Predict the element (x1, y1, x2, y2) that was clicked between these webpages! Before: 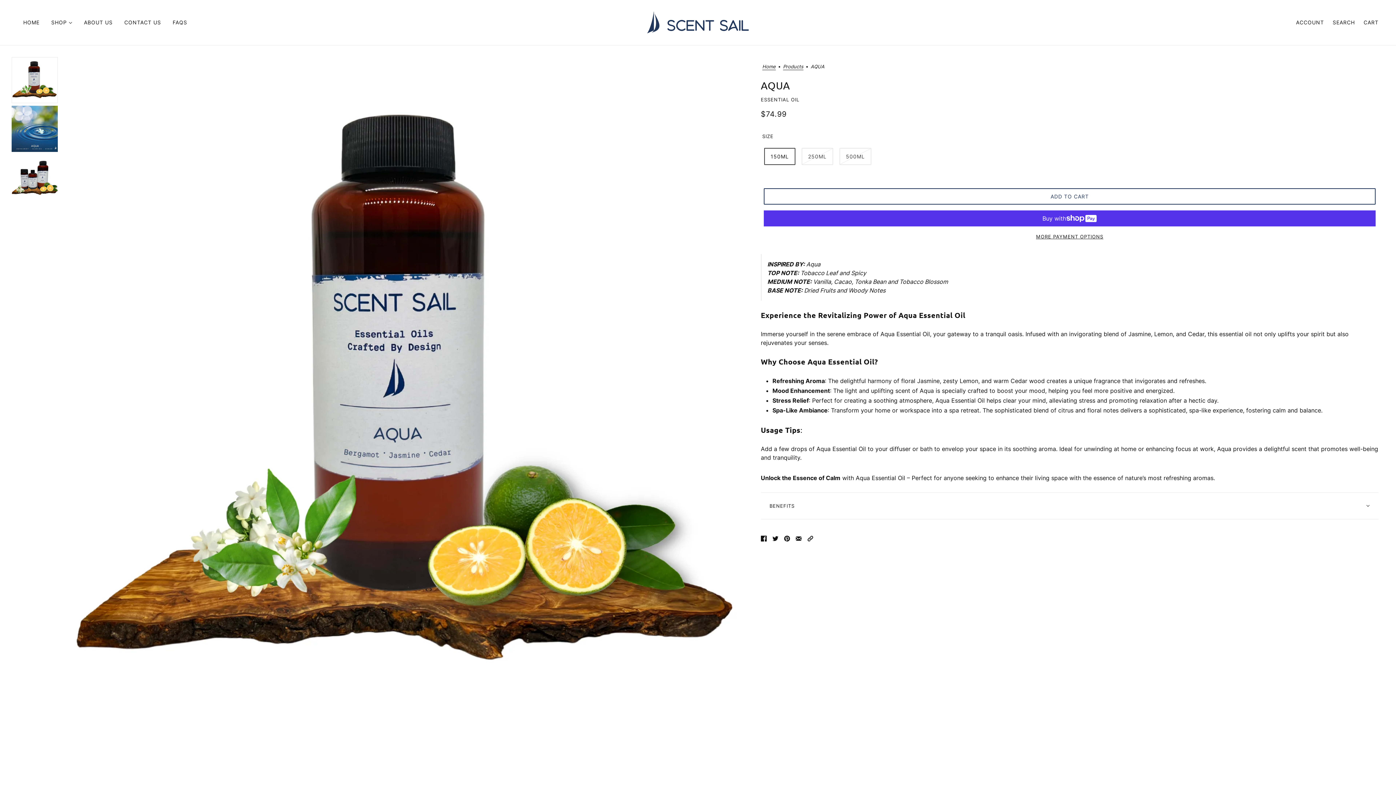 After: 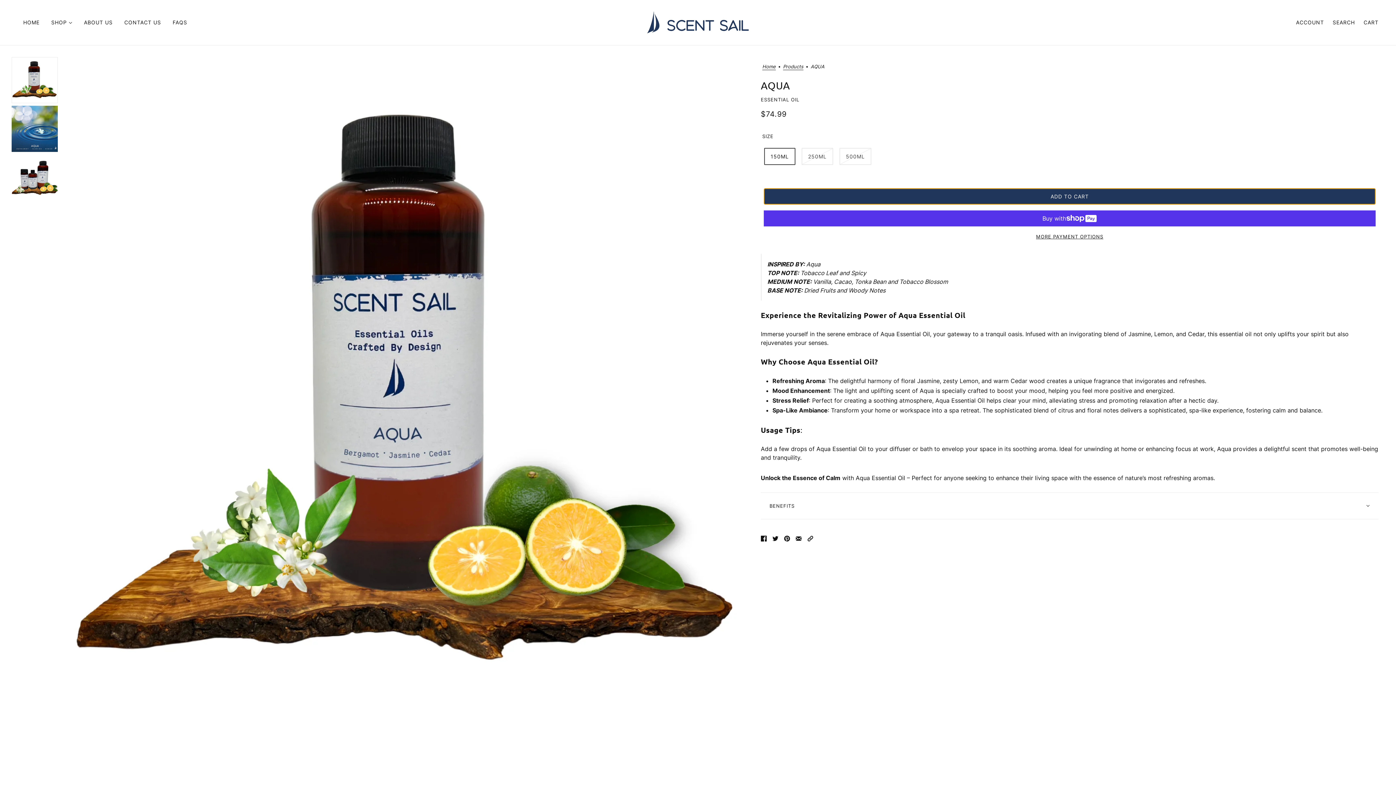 Action: bbox: (763, 188, 1376, 204) label: ADD TO CART